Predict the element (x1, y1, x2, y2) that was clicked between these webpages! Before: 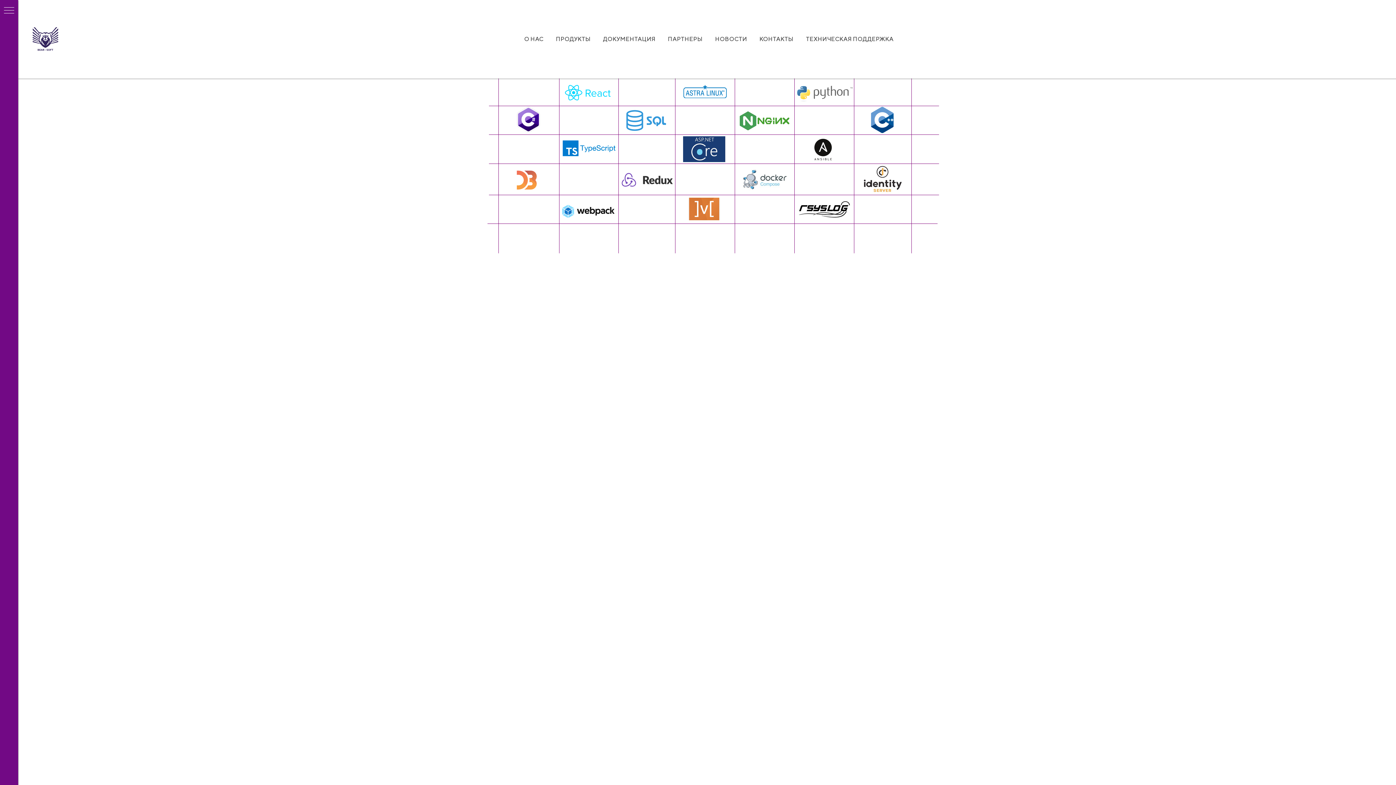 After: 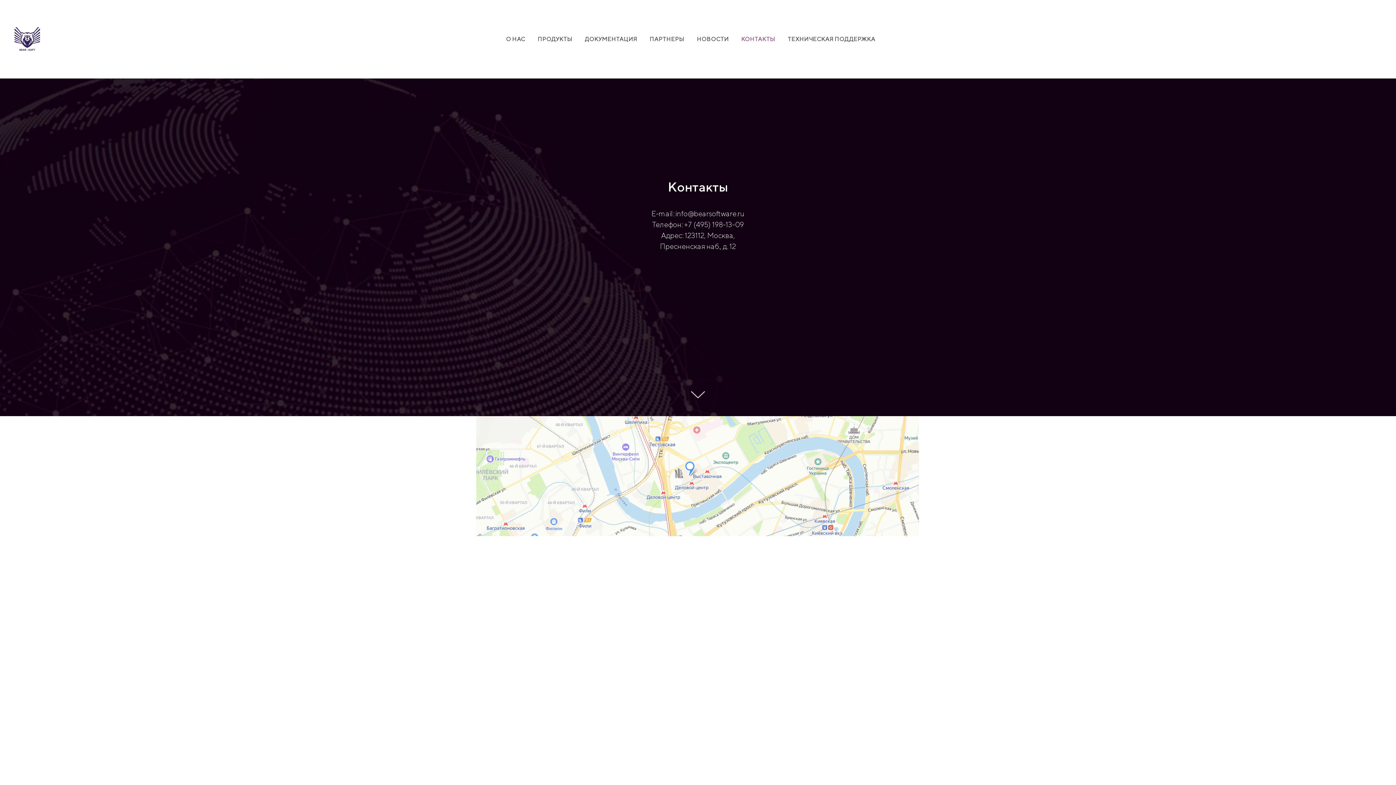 Action: label: КОНТАКТЫ bbox: (759, 35, 793, 42)